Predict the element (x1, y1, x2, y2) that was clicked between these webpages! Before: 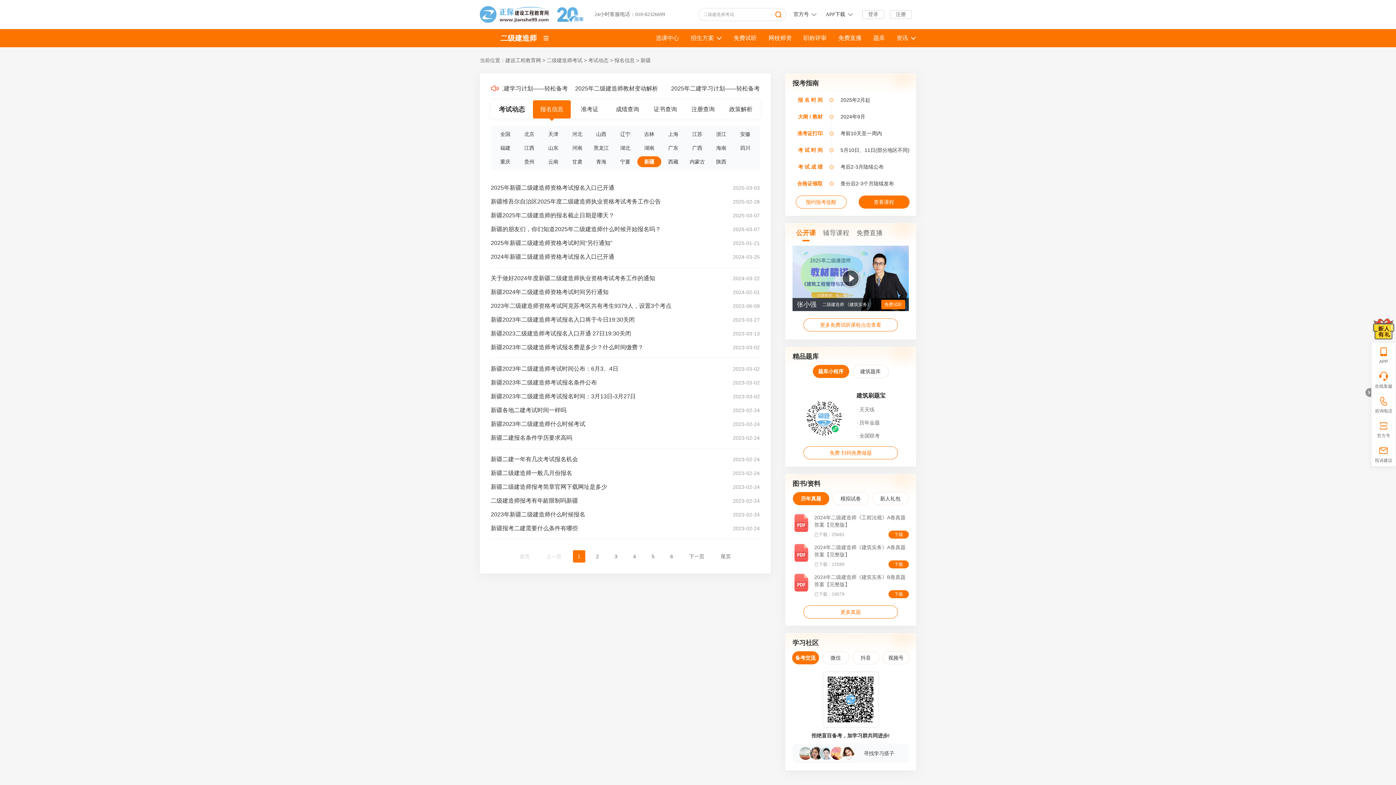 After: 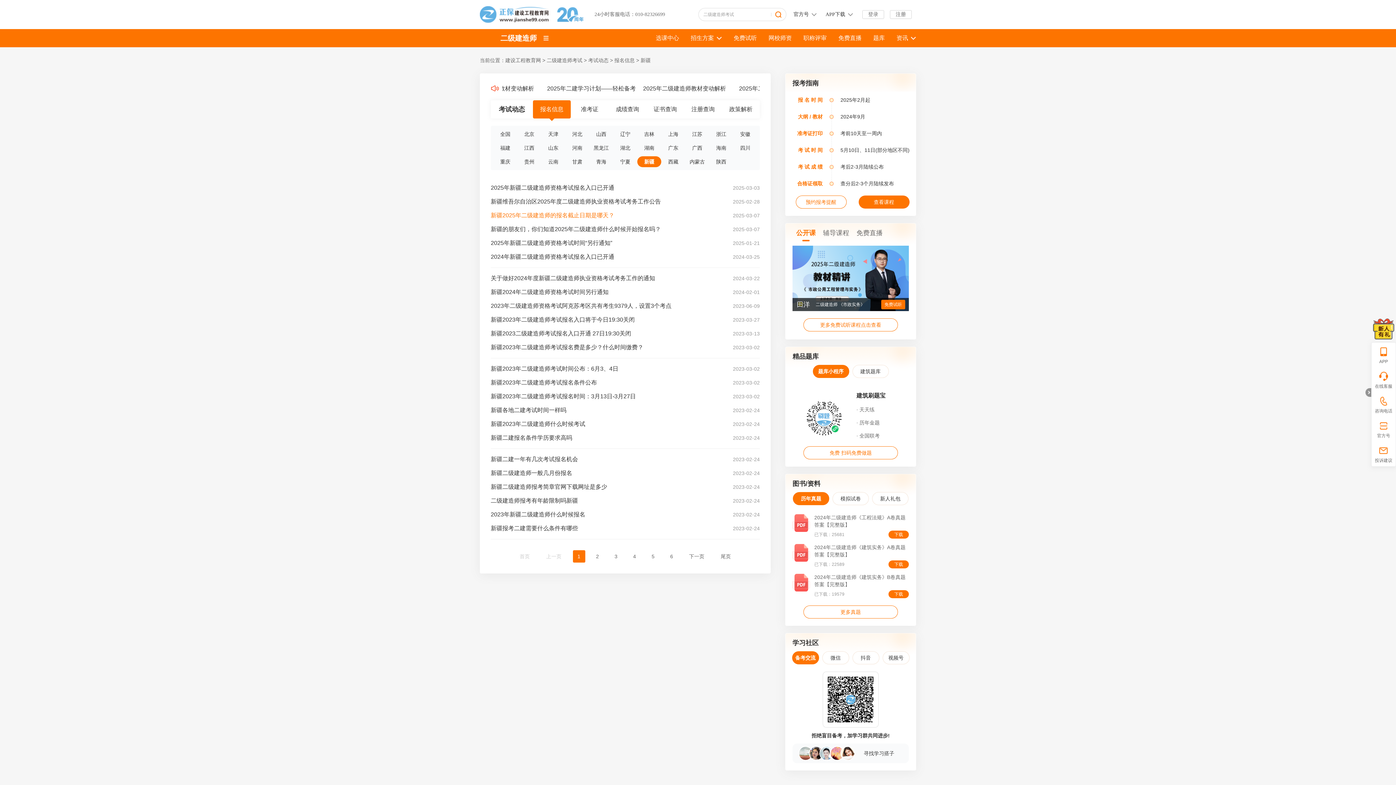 Action: label: 新疆2025年二级建造师的报名截止日期是哪天？ bbox: (490, 208, 720, 222)